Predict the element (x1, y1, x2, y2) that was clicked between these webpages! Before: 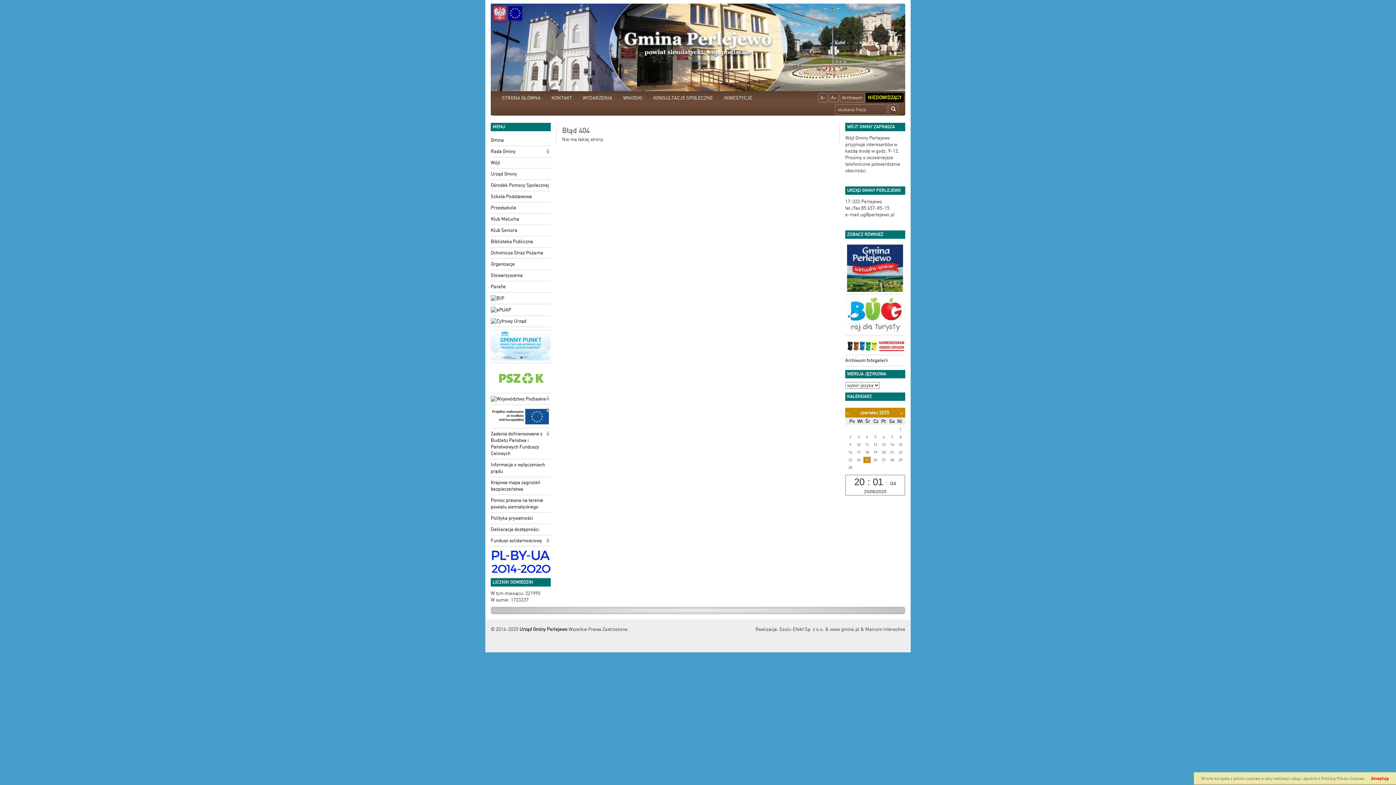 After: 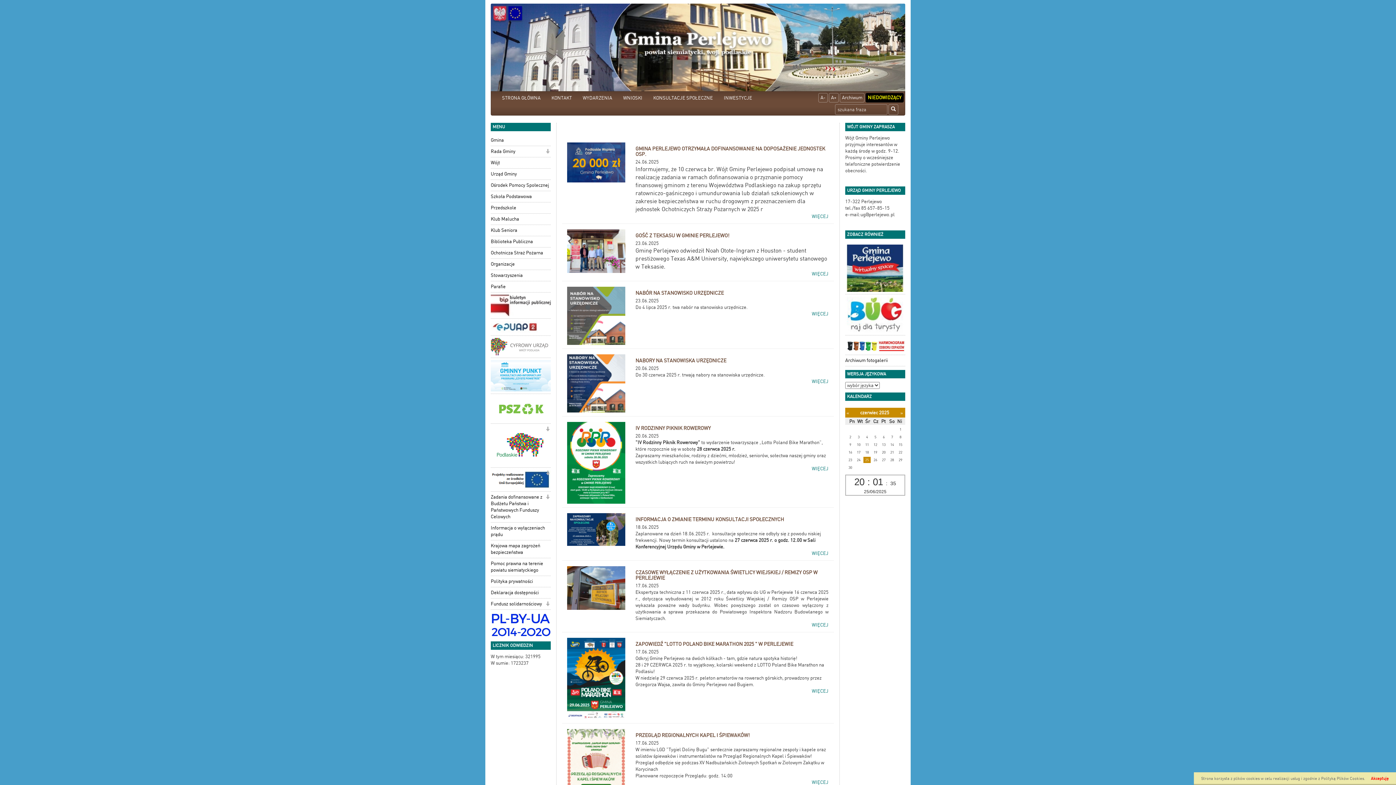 Action: bbox: (490, 3, 905, 91)